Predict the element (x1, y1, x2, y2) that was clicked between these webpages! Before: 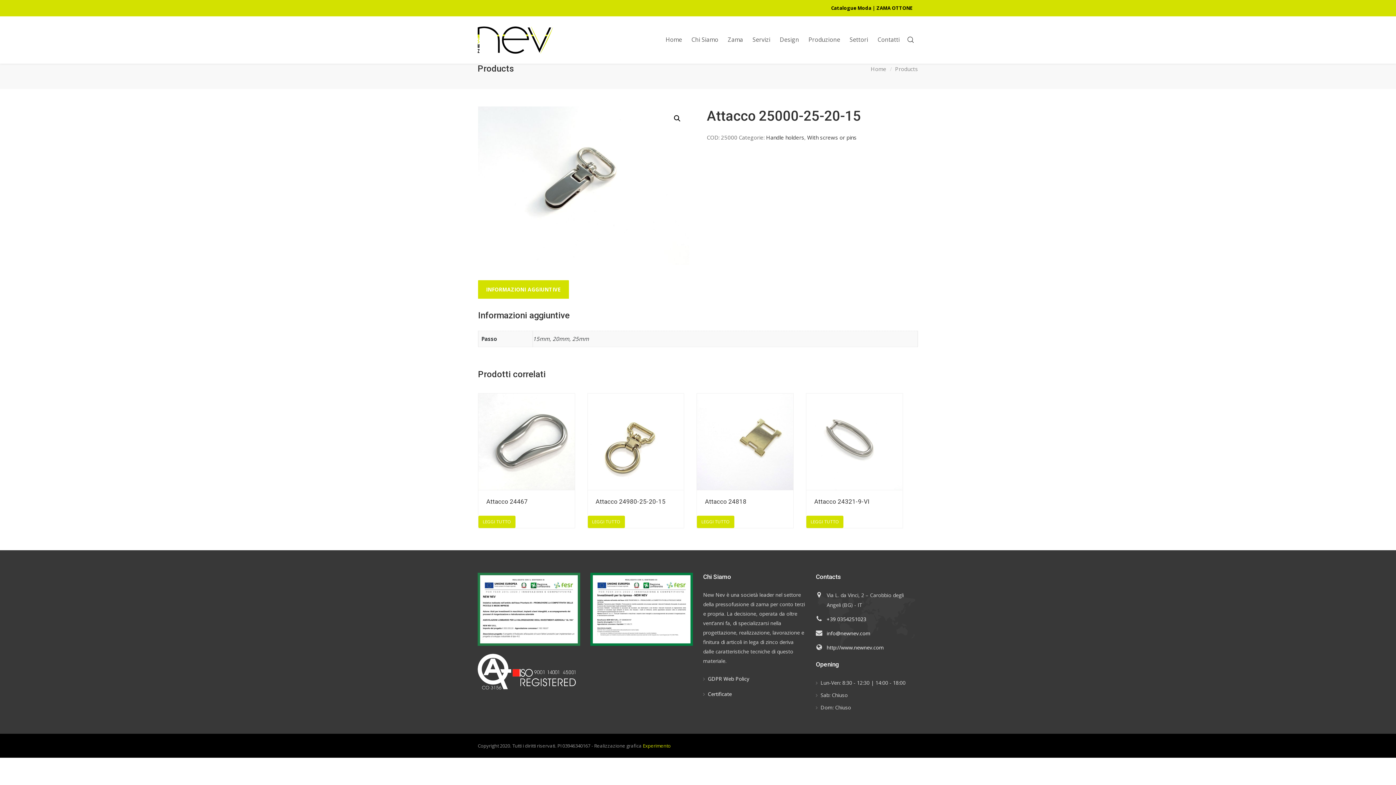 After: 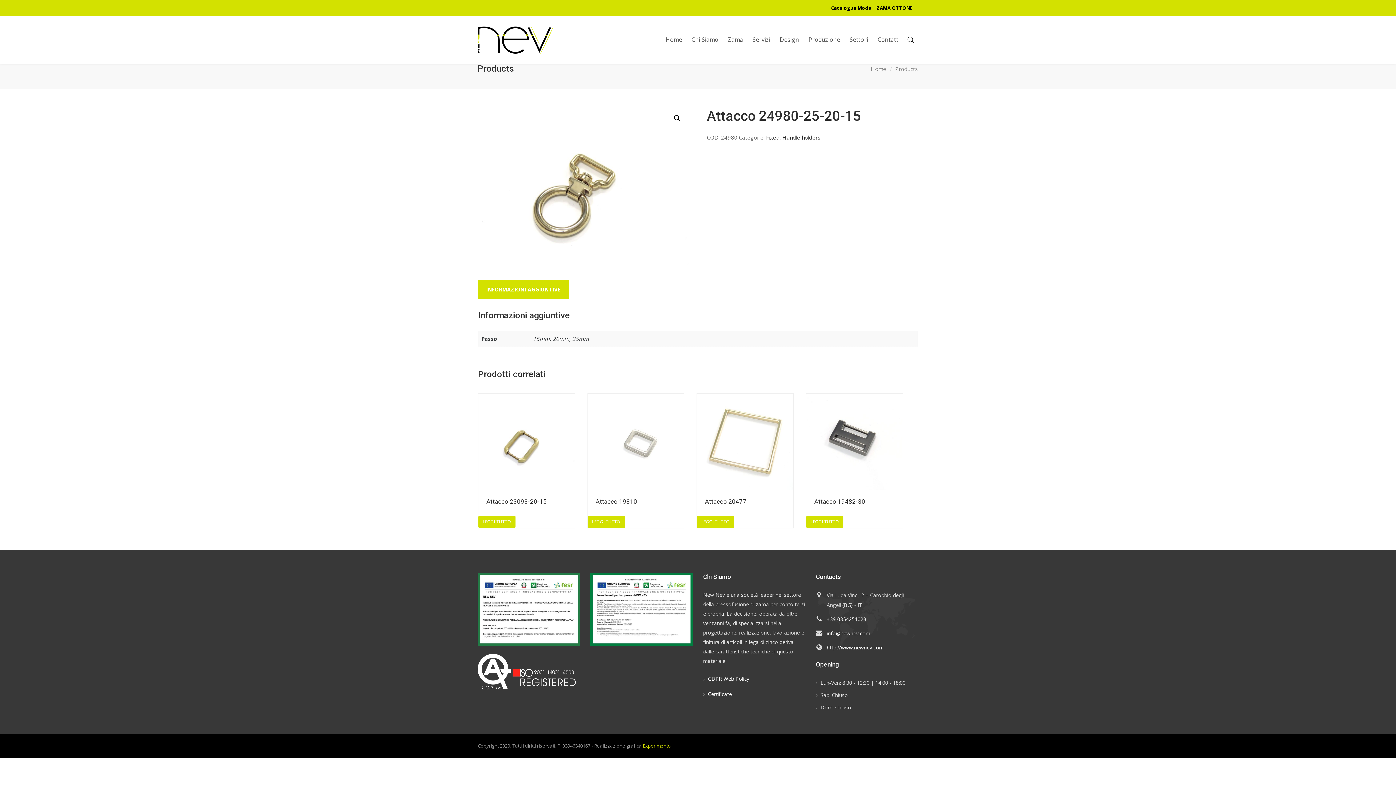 Action: bbox: (587, 393, 684, 490) label: View Details